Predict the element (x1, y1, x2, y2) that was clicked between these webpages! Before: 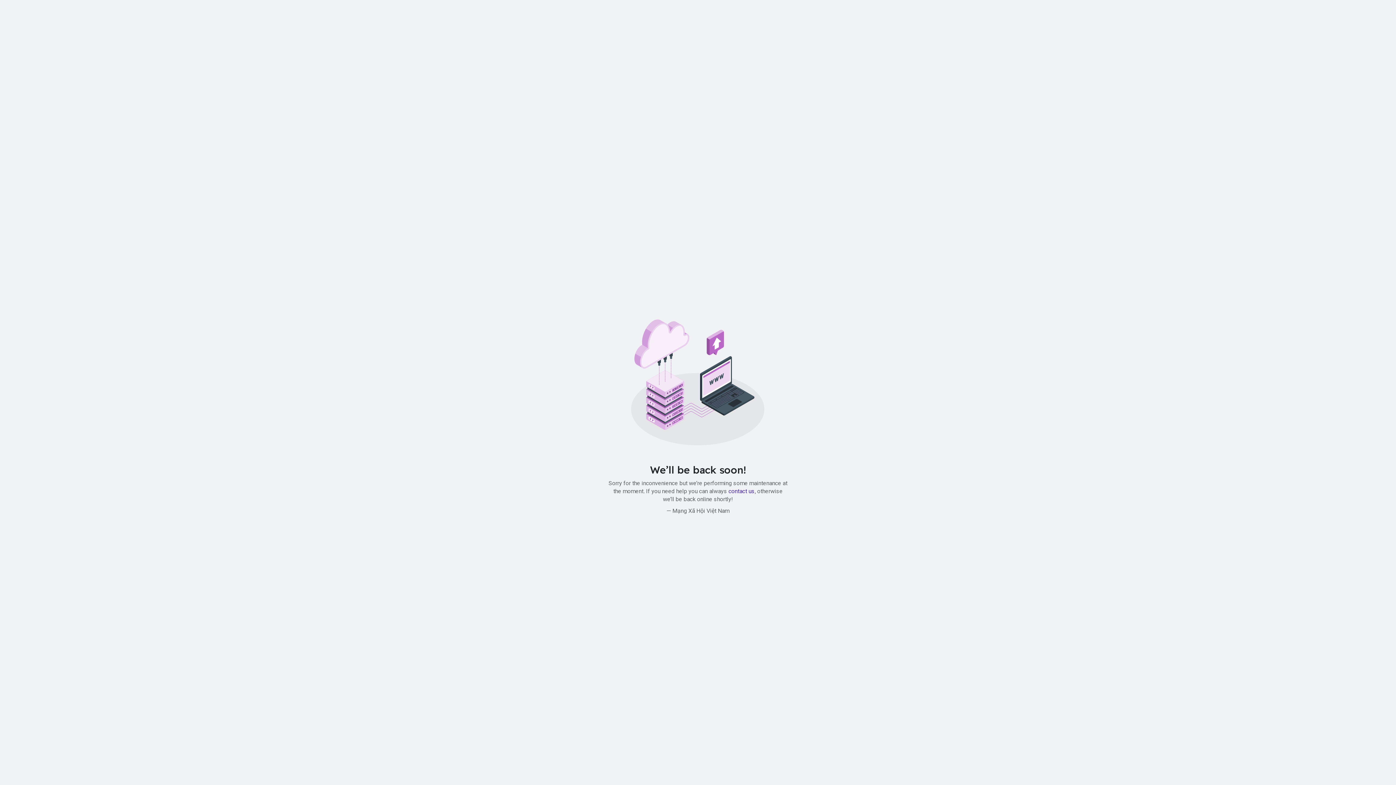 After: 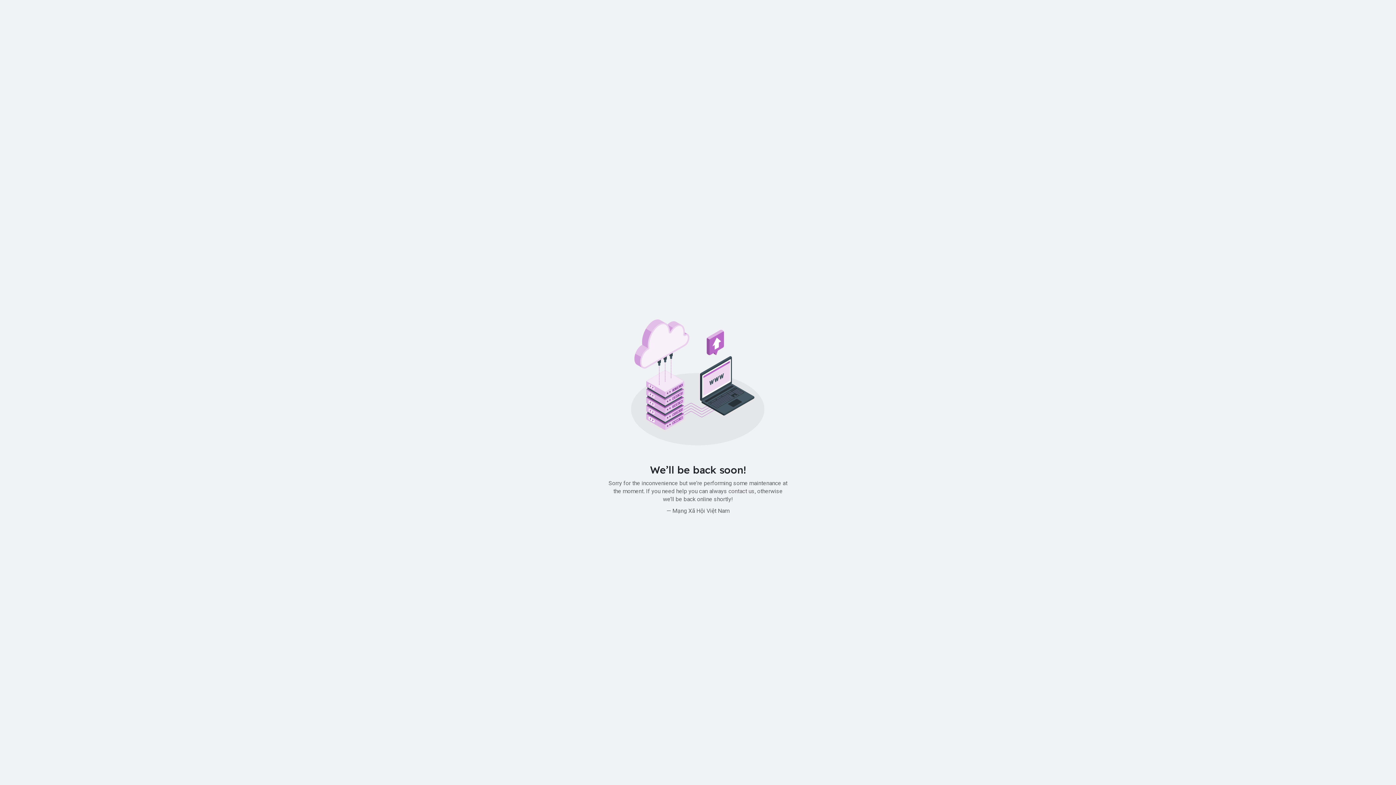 Action: label: contact us bbox: (728, 487, 754, 494)